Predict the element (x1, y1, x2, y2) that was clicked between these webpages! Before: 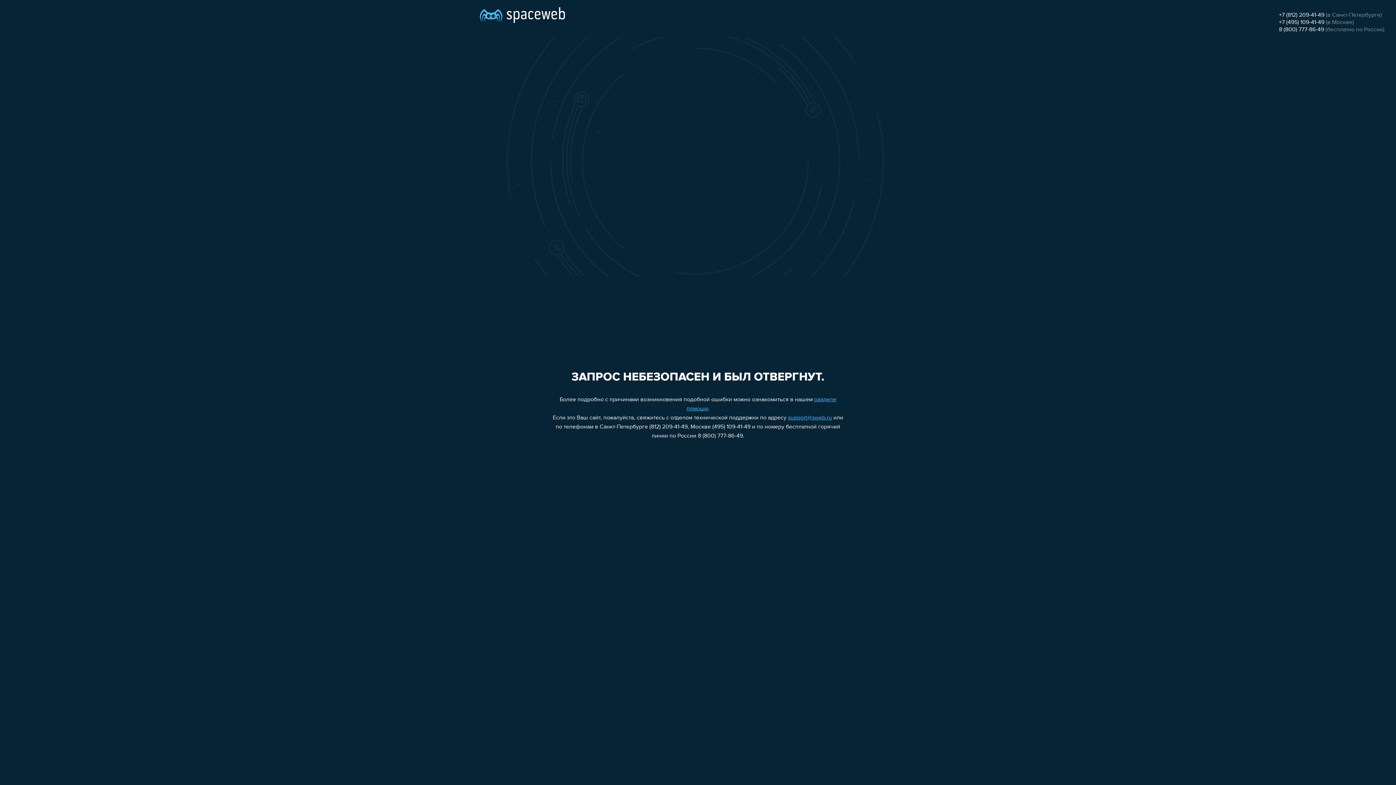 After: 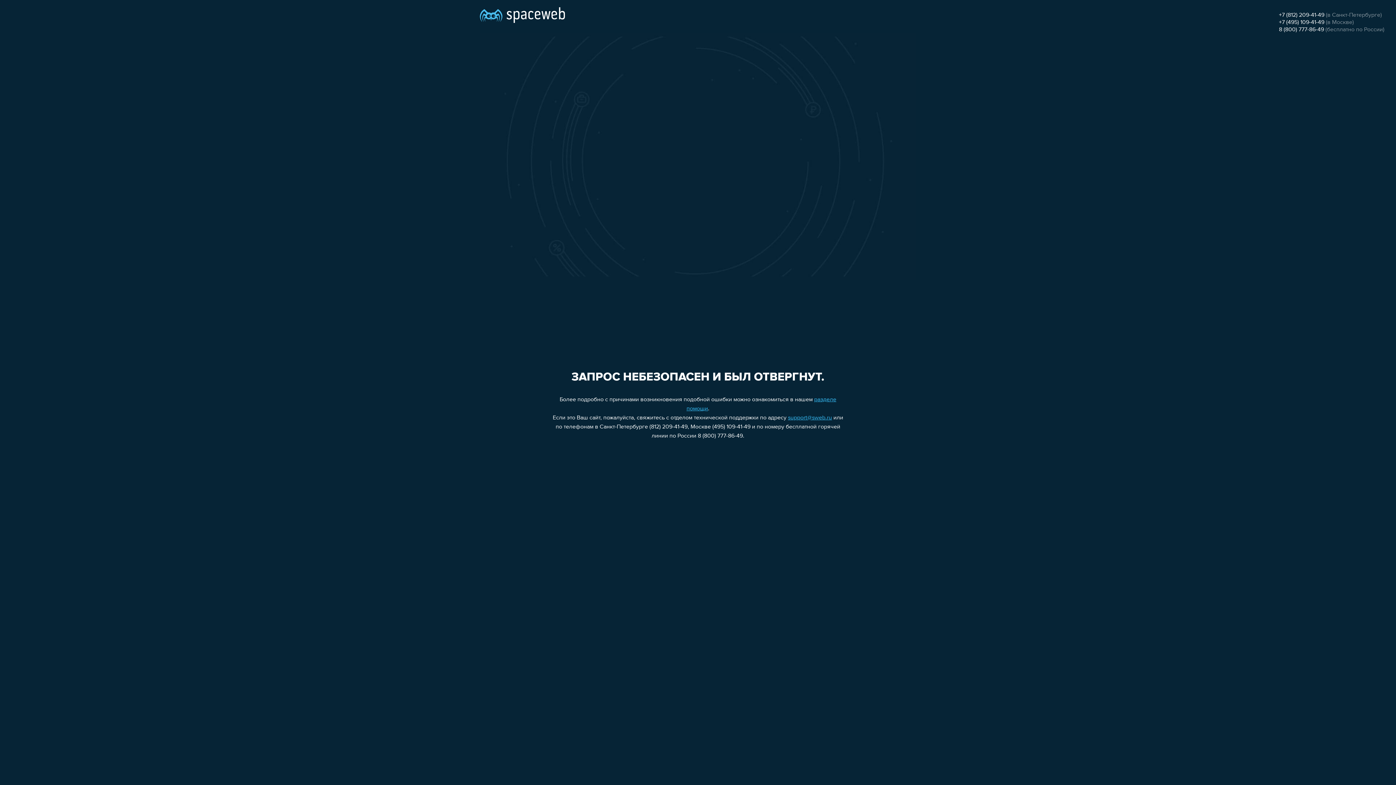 Action: label: +7 (812) 209-41-49 bbox: (1279, 12, 1324, 18)